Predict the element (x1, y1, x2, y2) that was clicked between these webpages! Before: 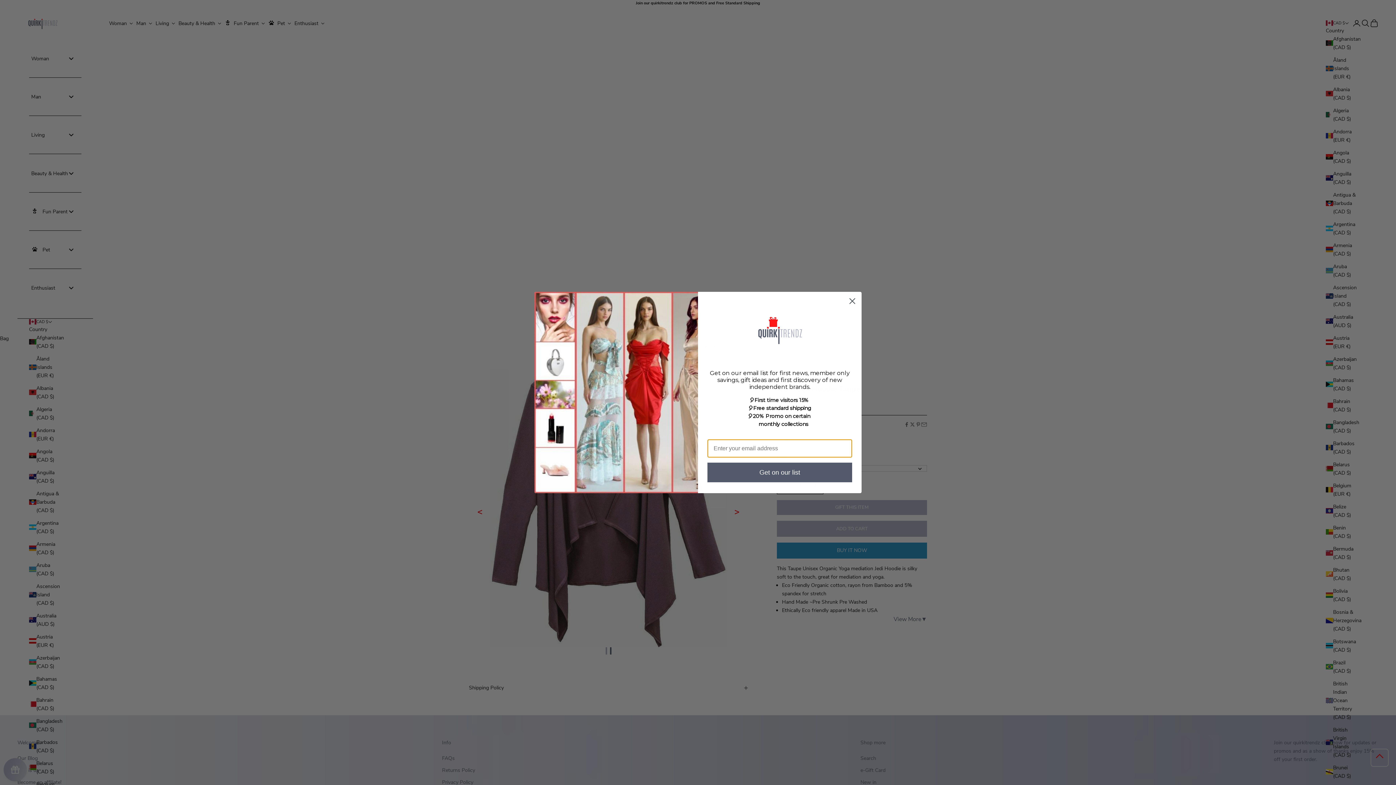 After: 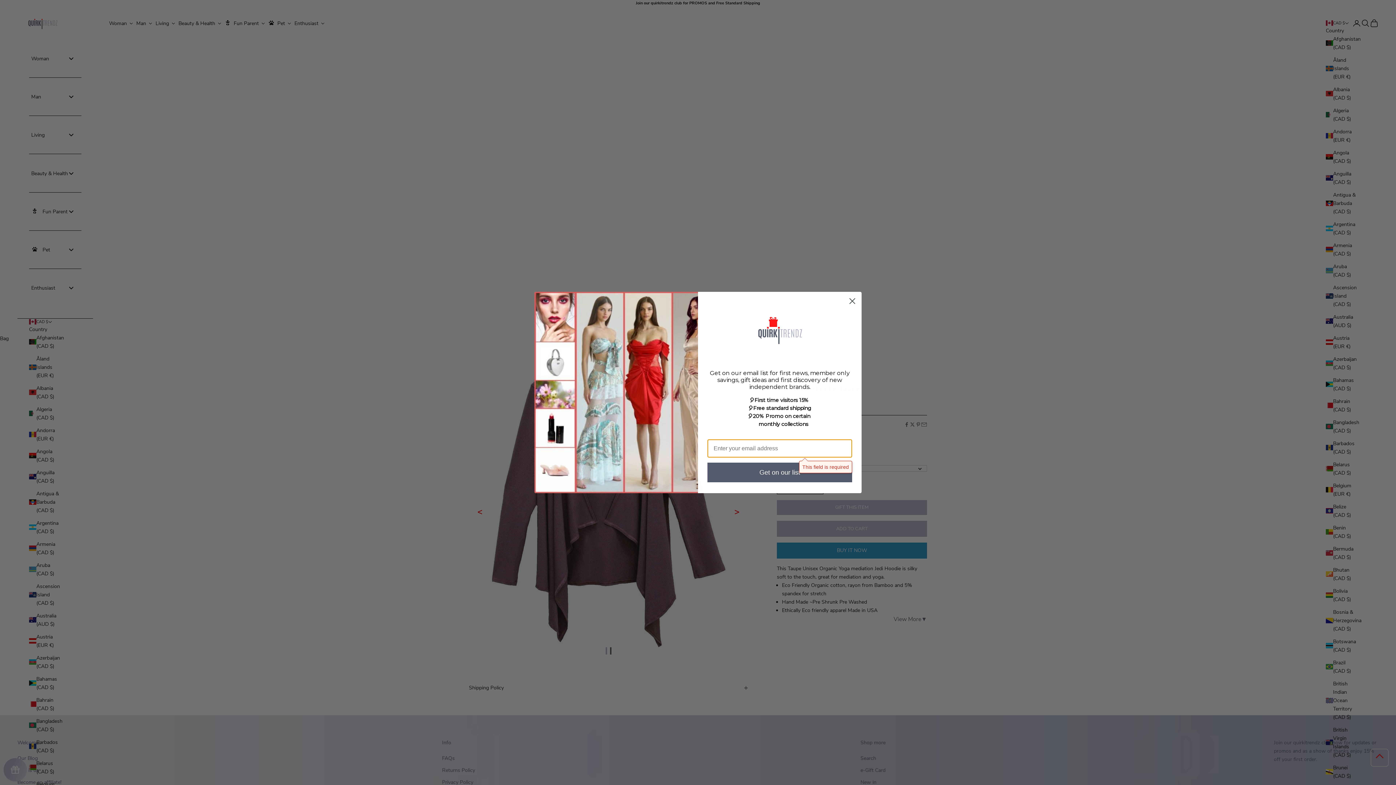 Action: bbox: (707, 462, 852, 482) label: Get on our list